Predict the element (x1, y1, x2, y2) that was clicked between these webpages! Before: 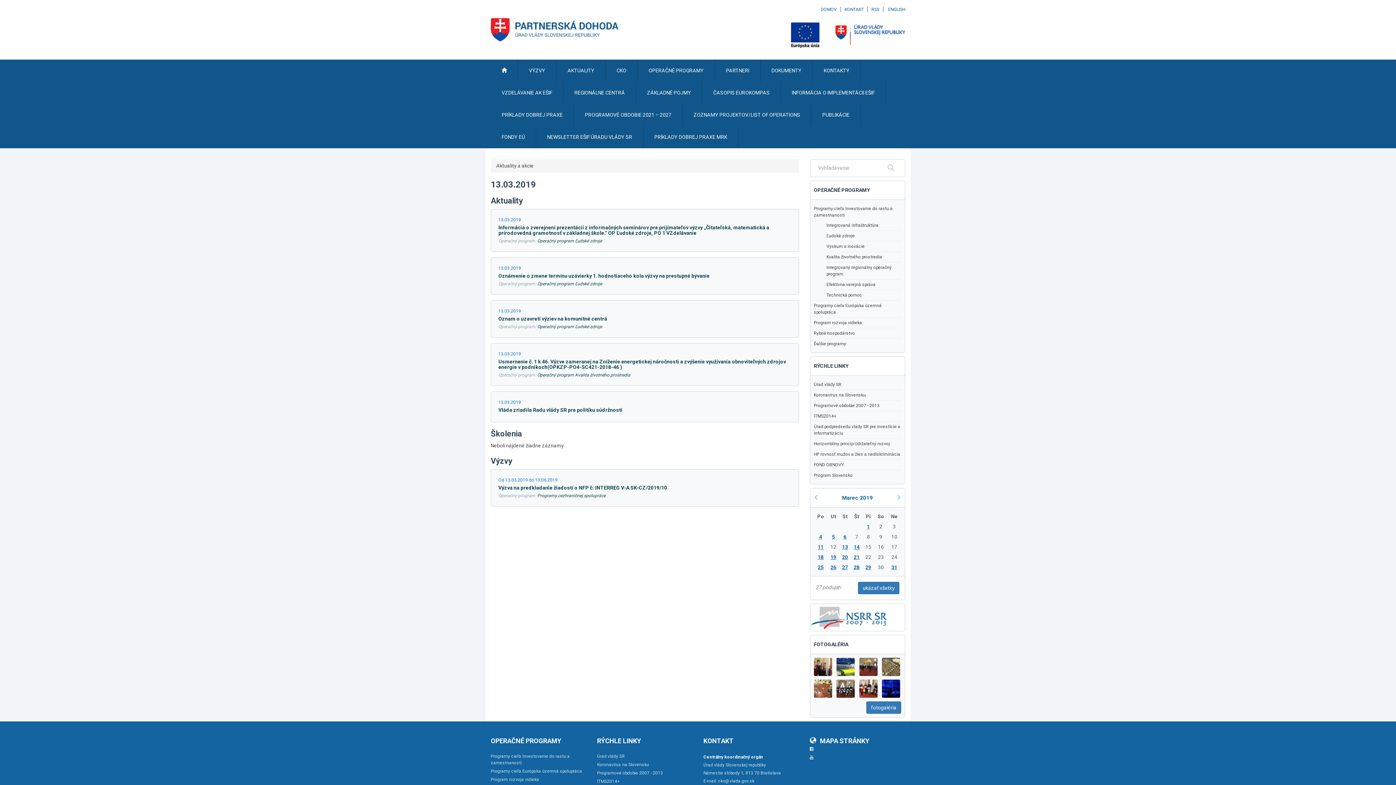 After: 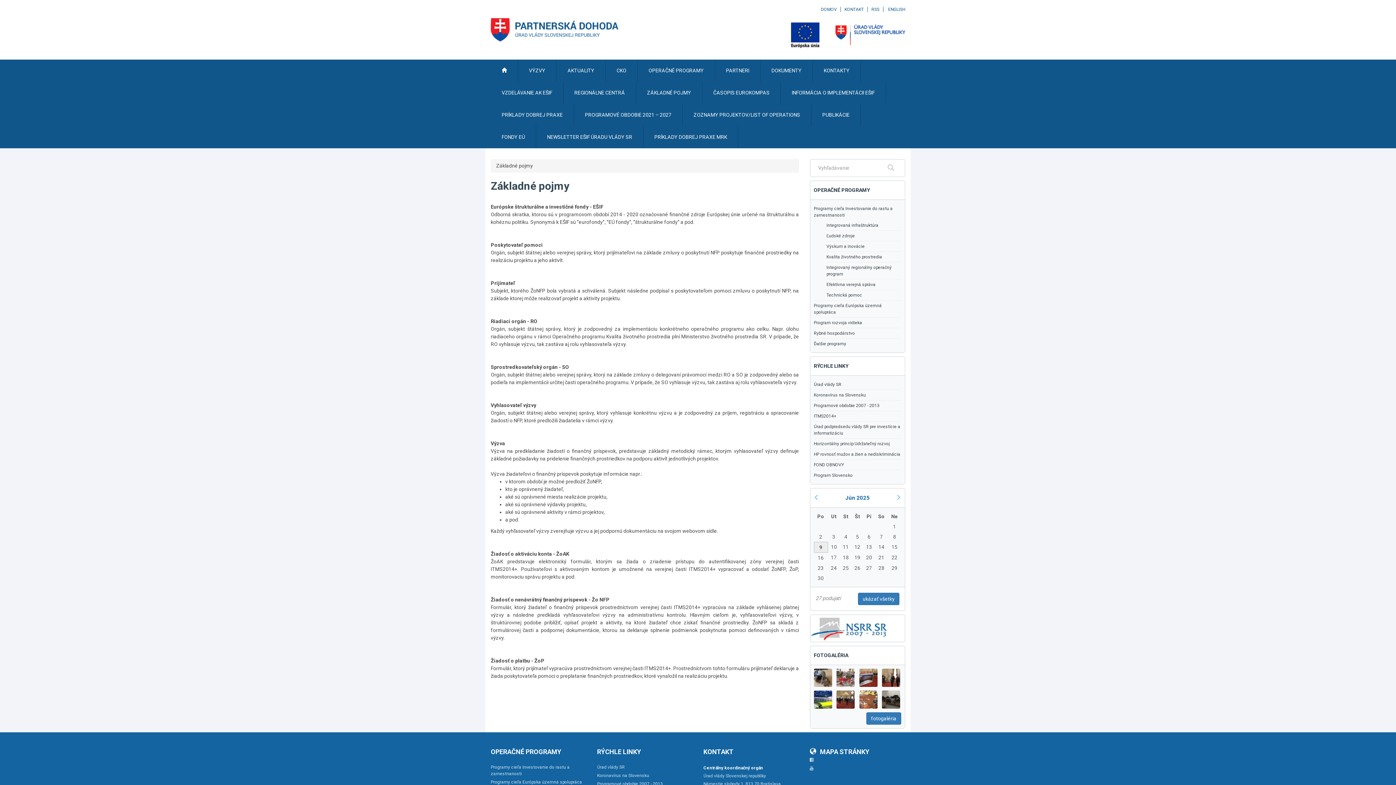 Action: bbox: (636, 81, 702, 104) label: ZÁKLADNÉ POJMY